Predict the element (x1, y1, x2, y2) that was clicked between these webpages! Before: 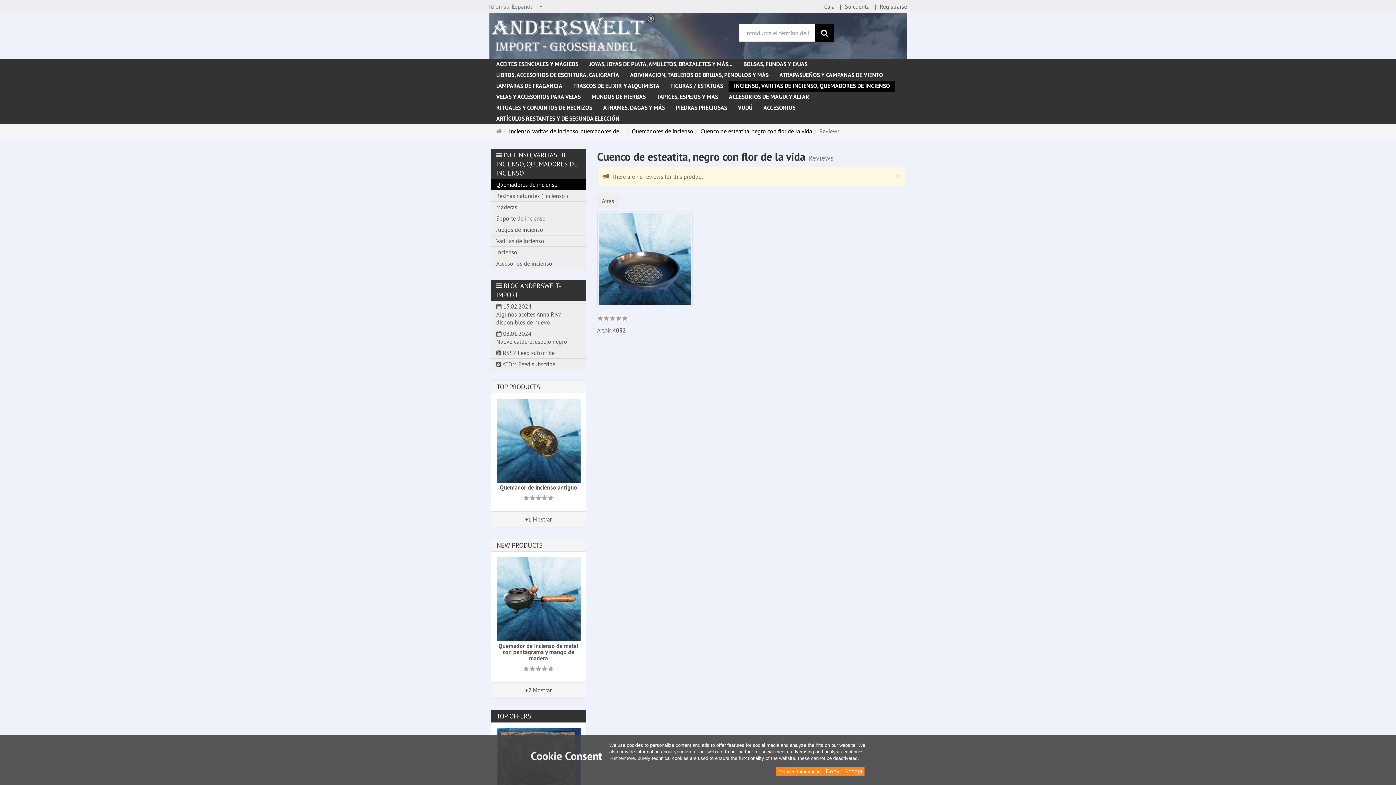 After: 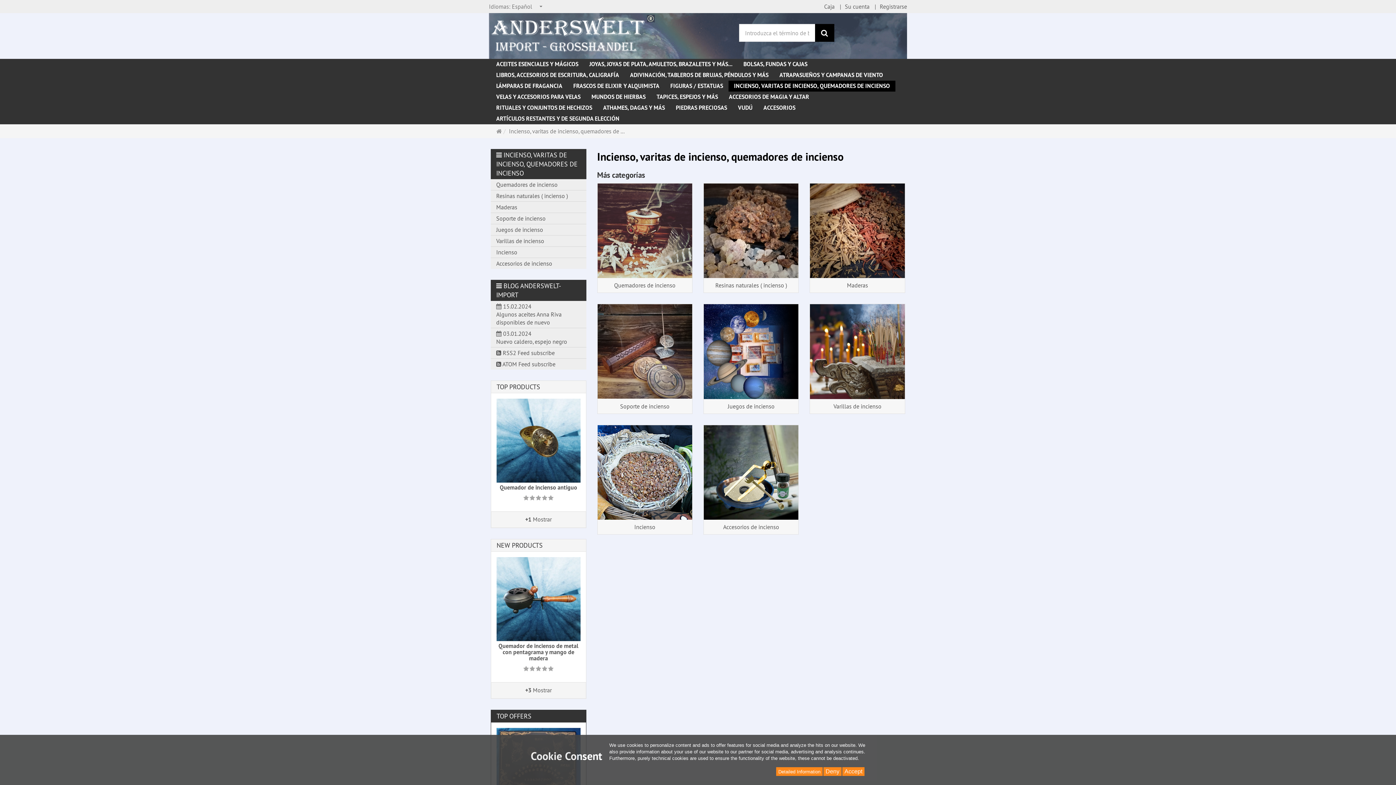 Action: bbox: (496, 150, 577, 177) label: INCIENSO, VARITAS DE INCIENSO, QUEMADORES DE INCIENSO